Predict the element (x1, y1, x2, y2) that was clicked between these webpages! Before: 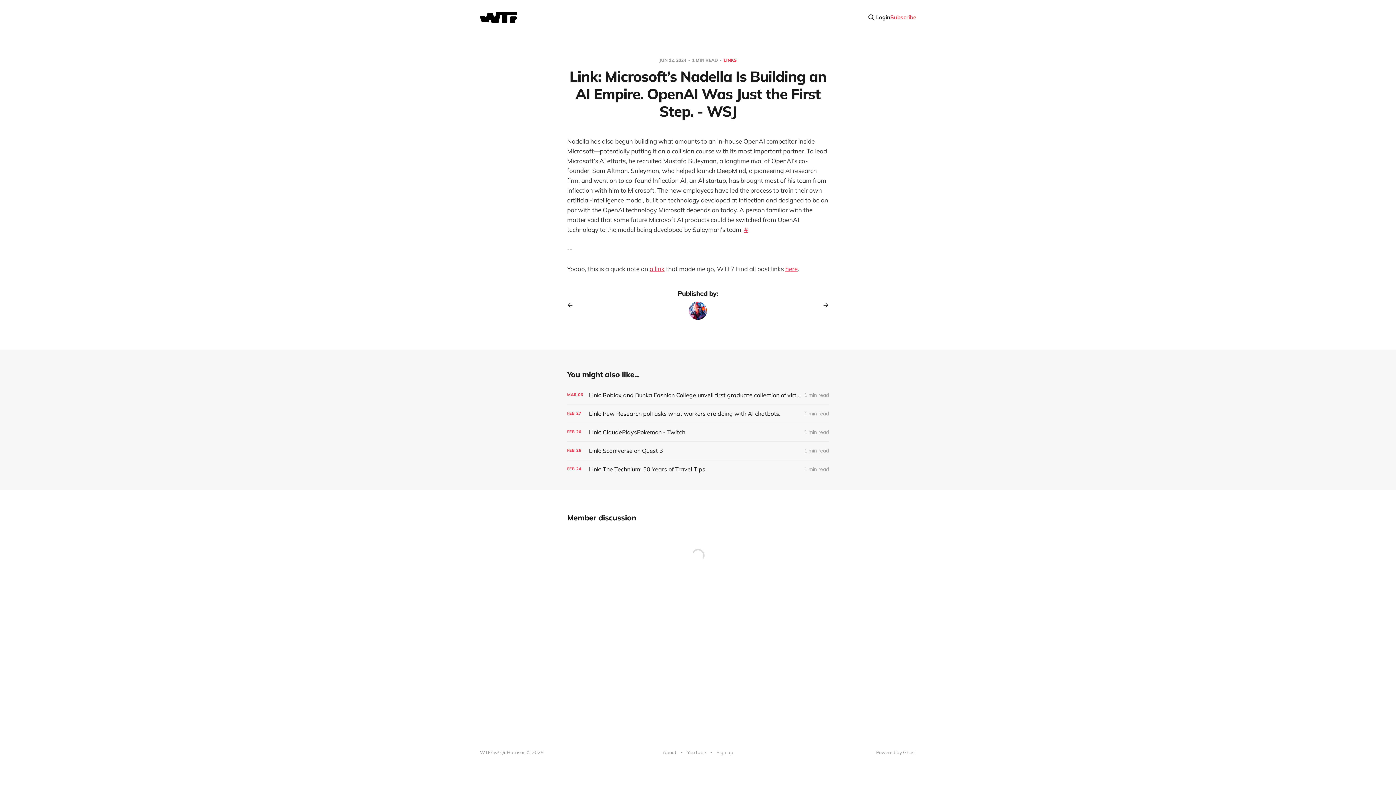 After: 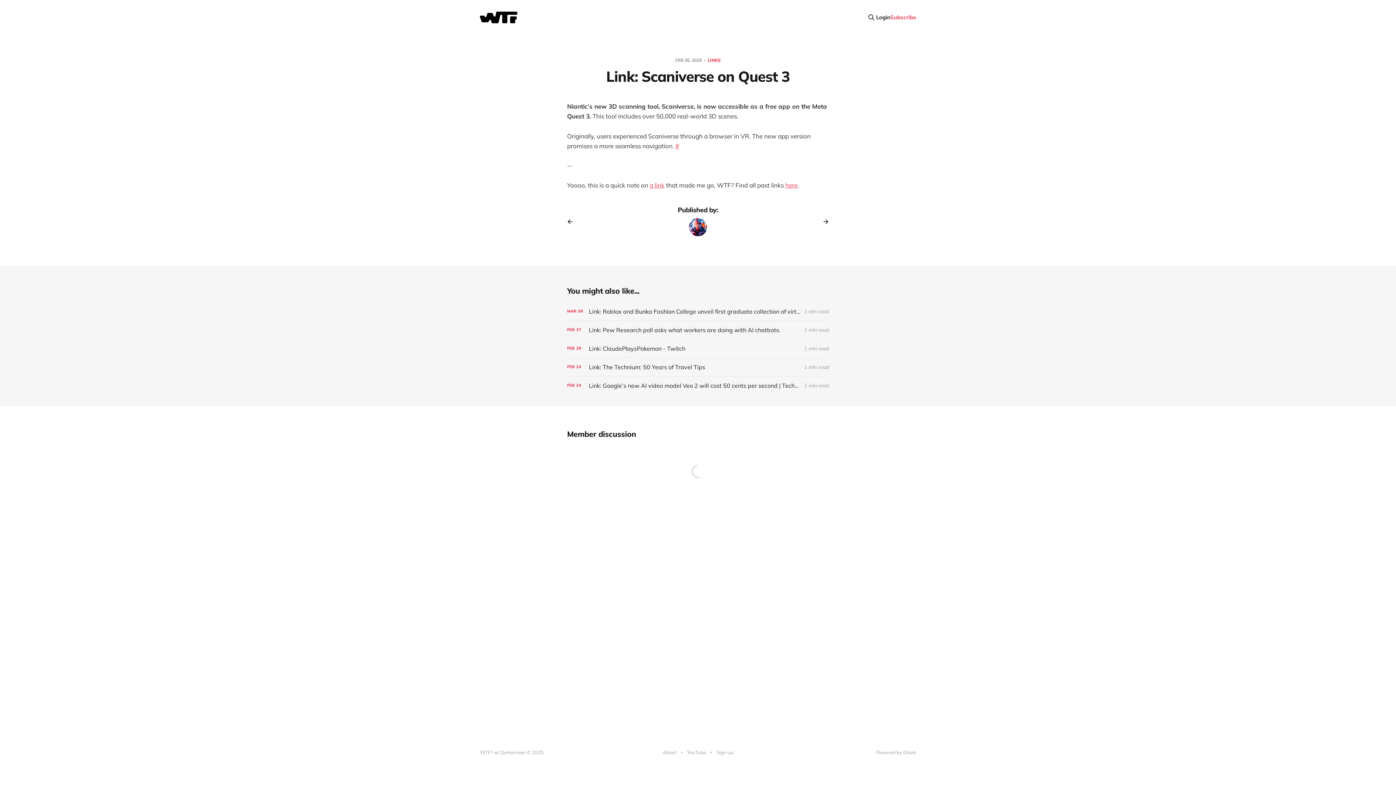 Action: bbox: (567, 441, 829, 459) label: Link: Scaniverse on Quest 3